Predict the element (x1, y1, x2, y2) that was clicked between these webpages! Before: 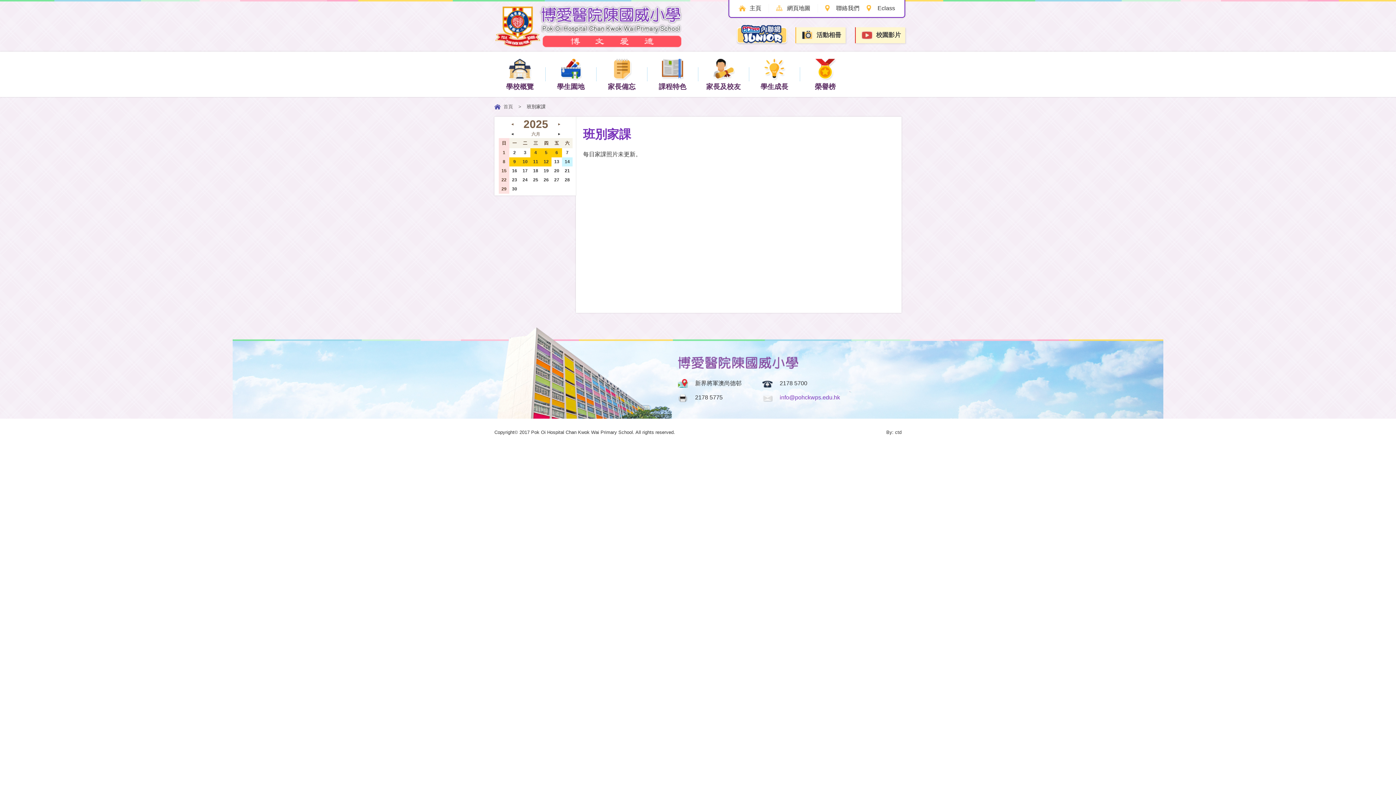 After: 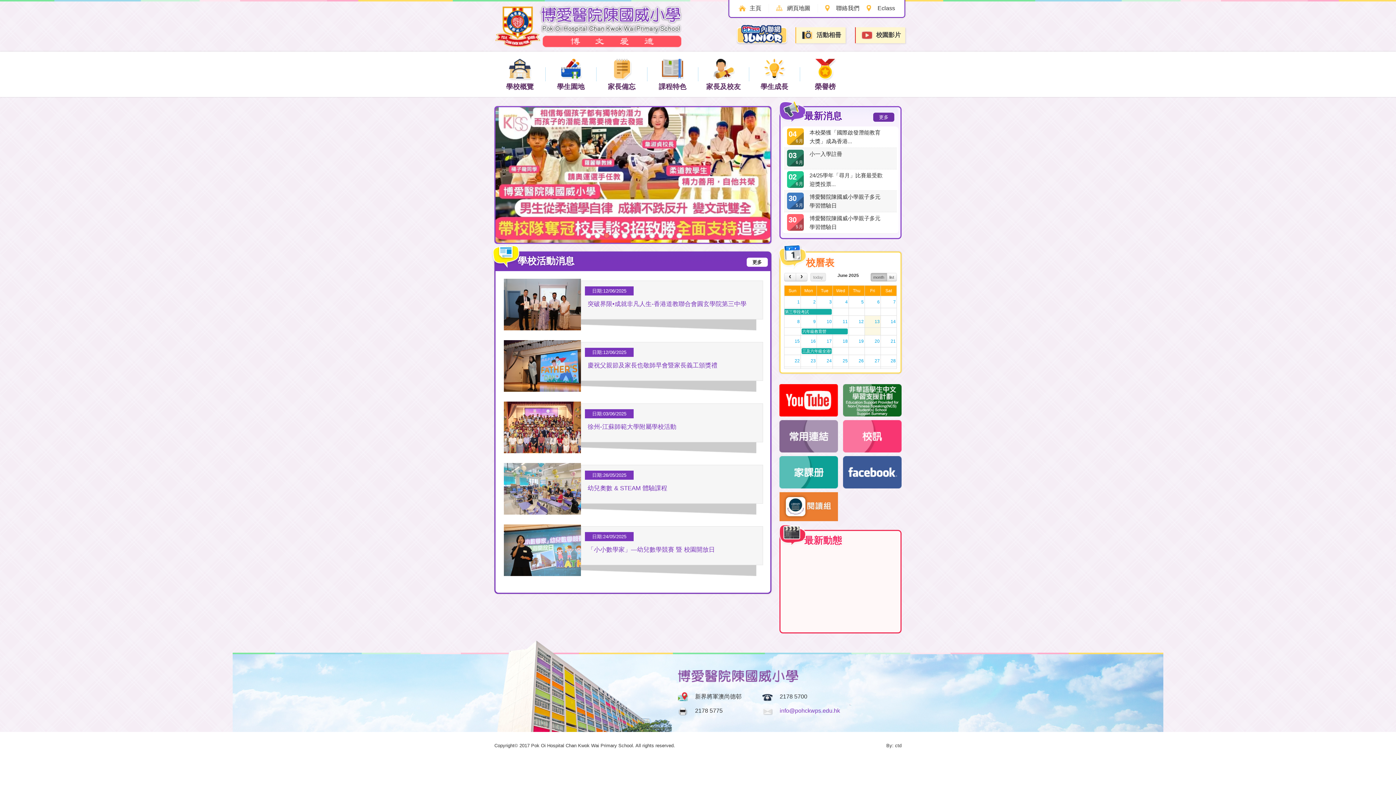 Action: label: 首頁 bbox: (494, 102, 513, 111)